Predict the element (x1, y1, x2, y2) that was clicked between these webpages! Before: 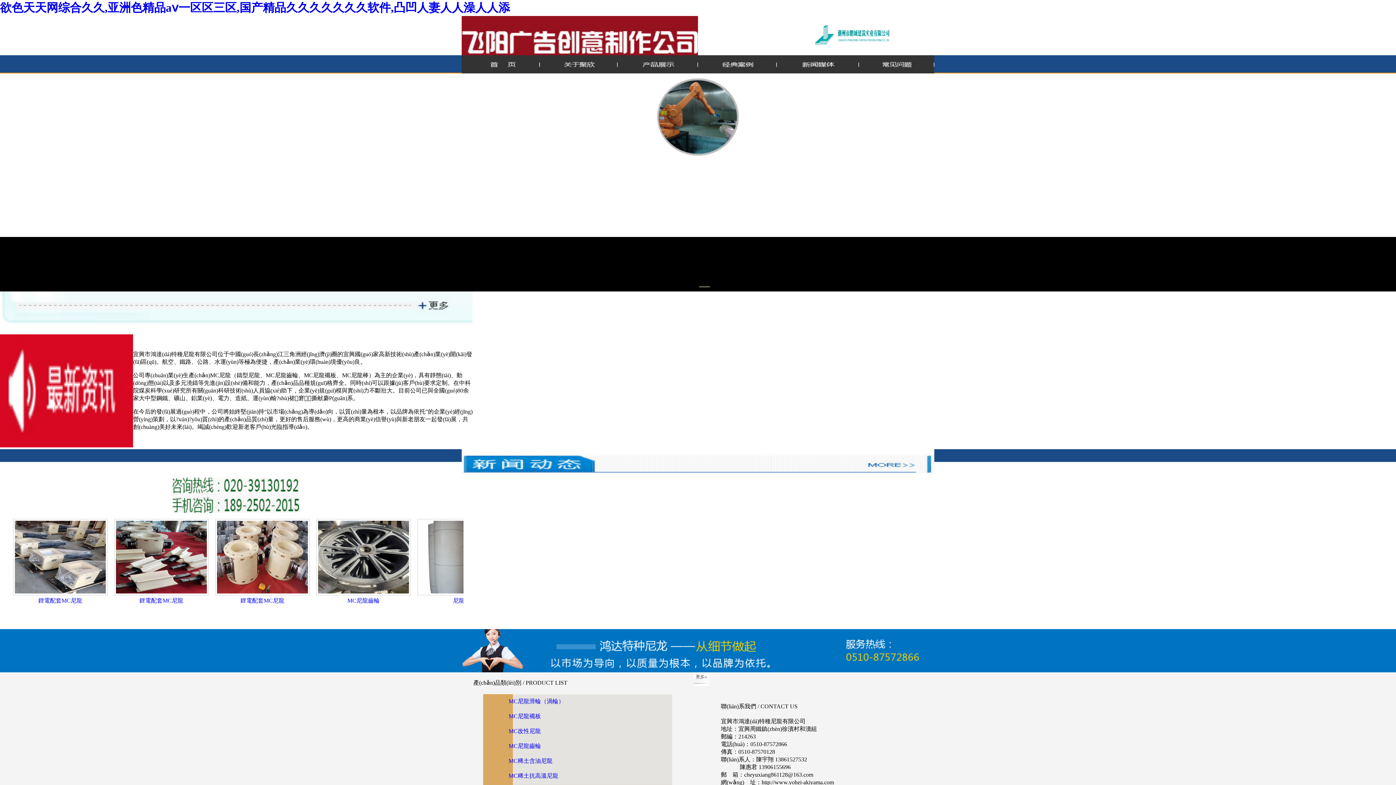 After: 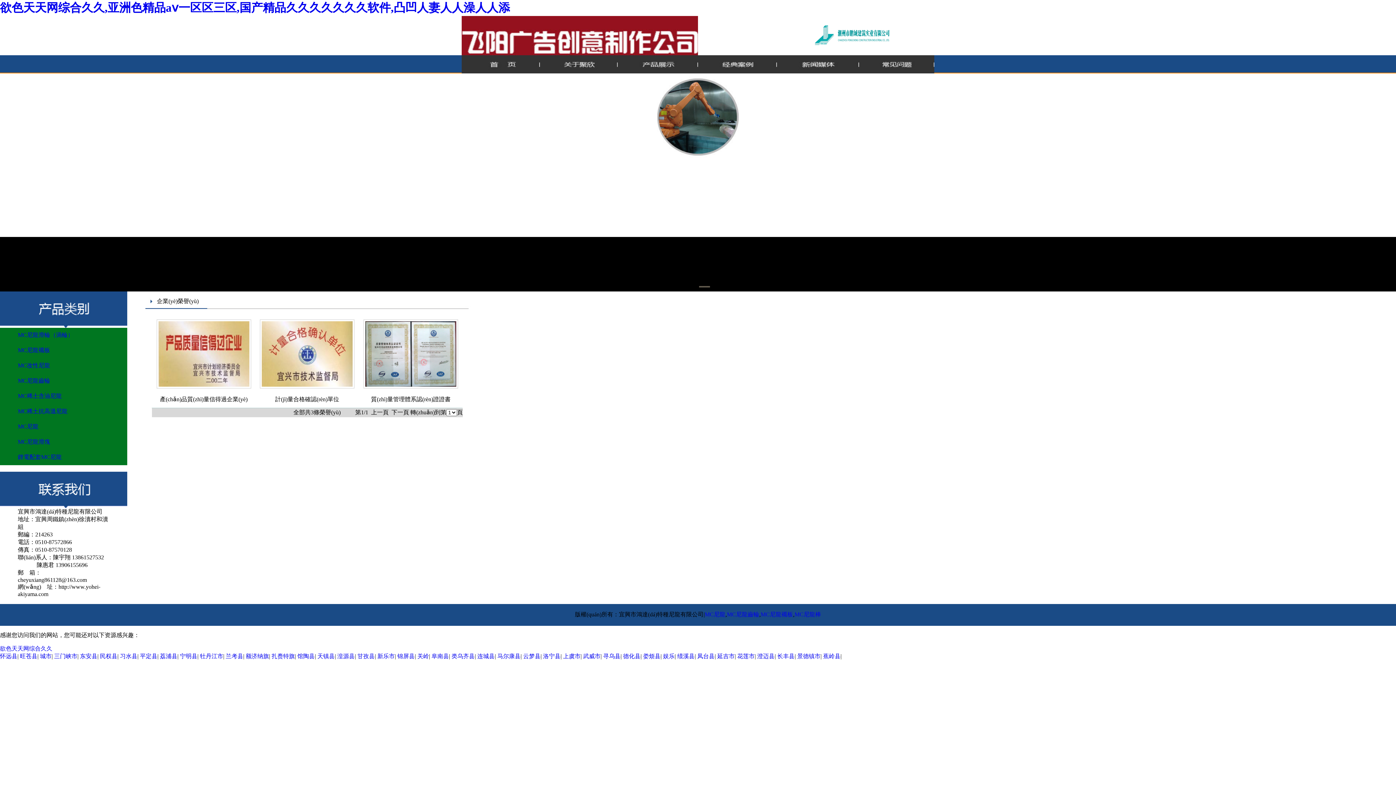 Action: bbox: (617, 68, 698, 74)